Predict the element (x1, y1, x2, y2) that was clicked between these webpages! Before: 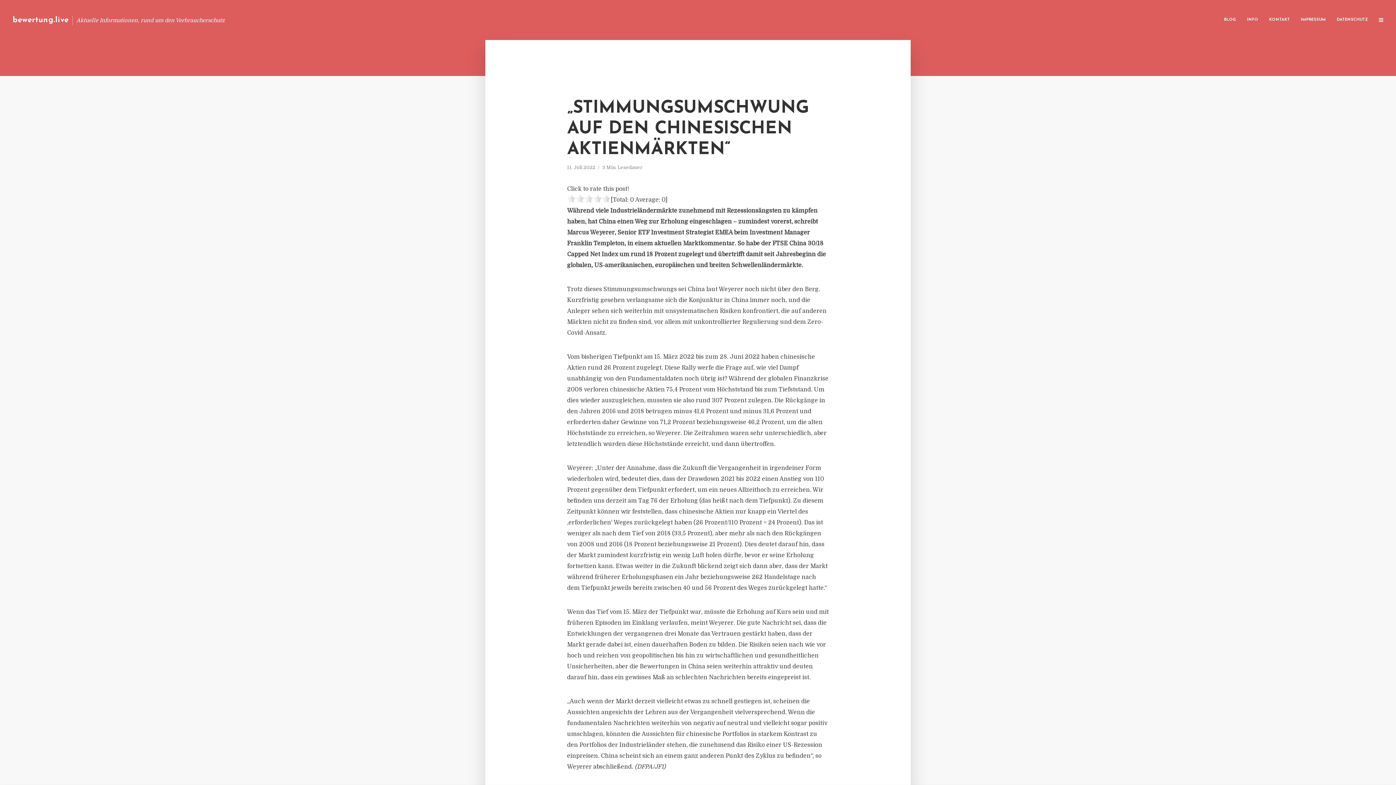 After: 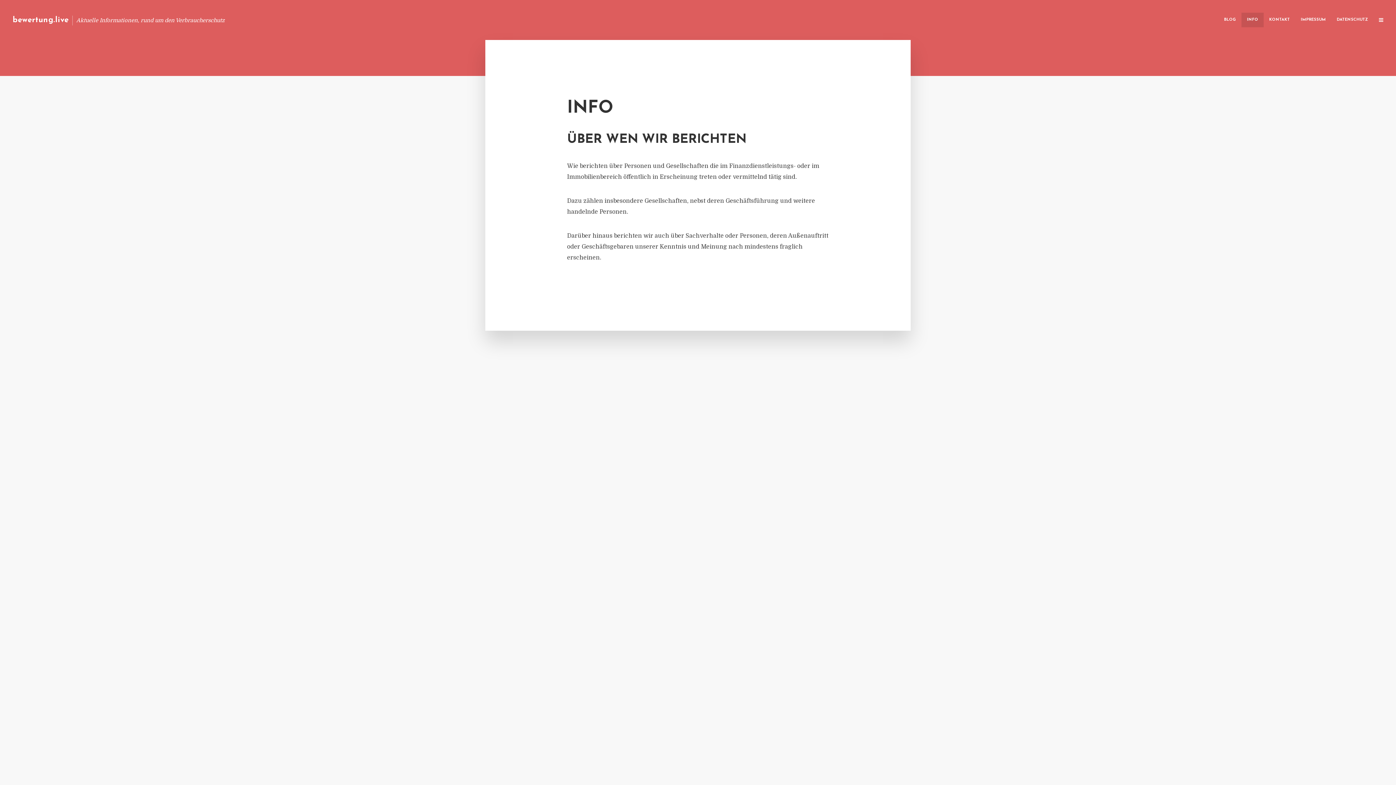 Action: bbox: (1241, 12, 1264, 27) label: INFO